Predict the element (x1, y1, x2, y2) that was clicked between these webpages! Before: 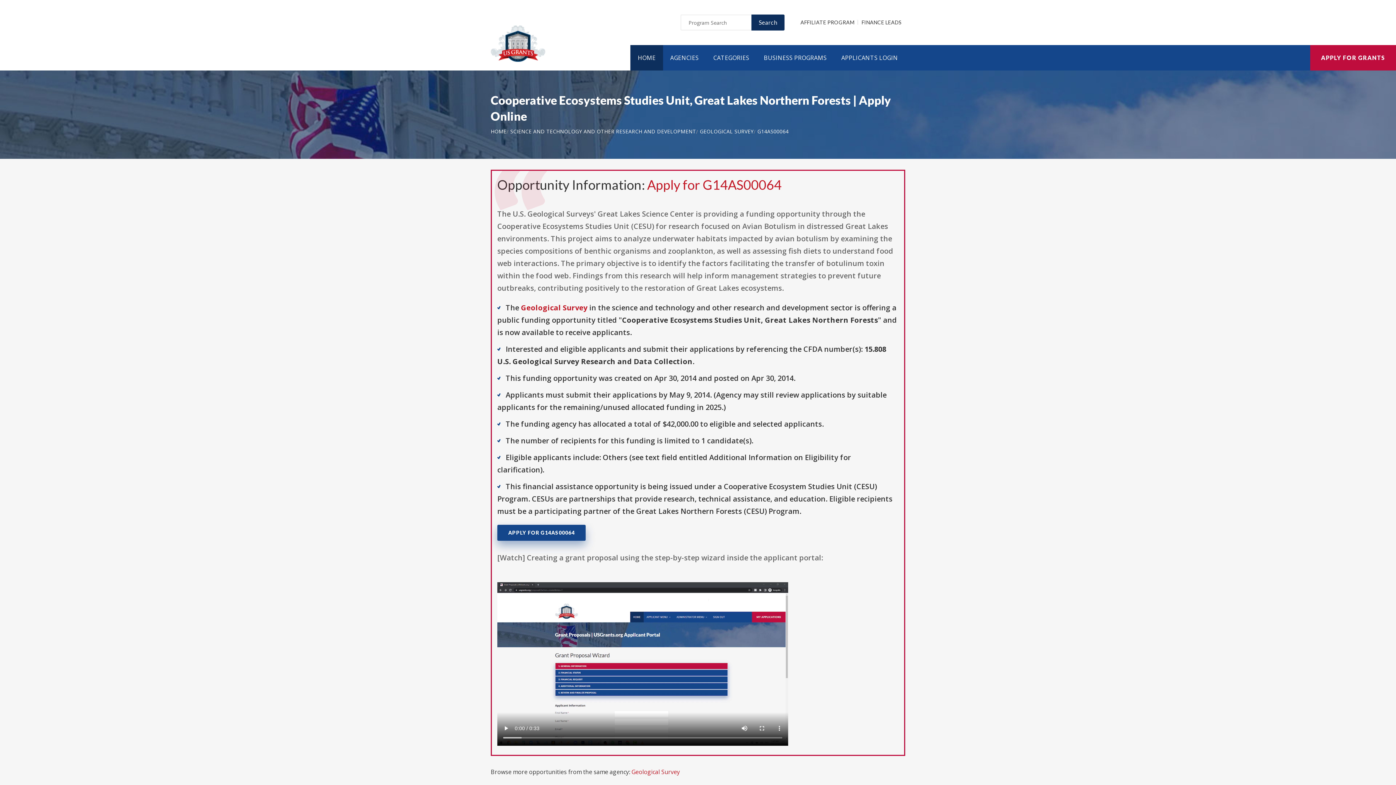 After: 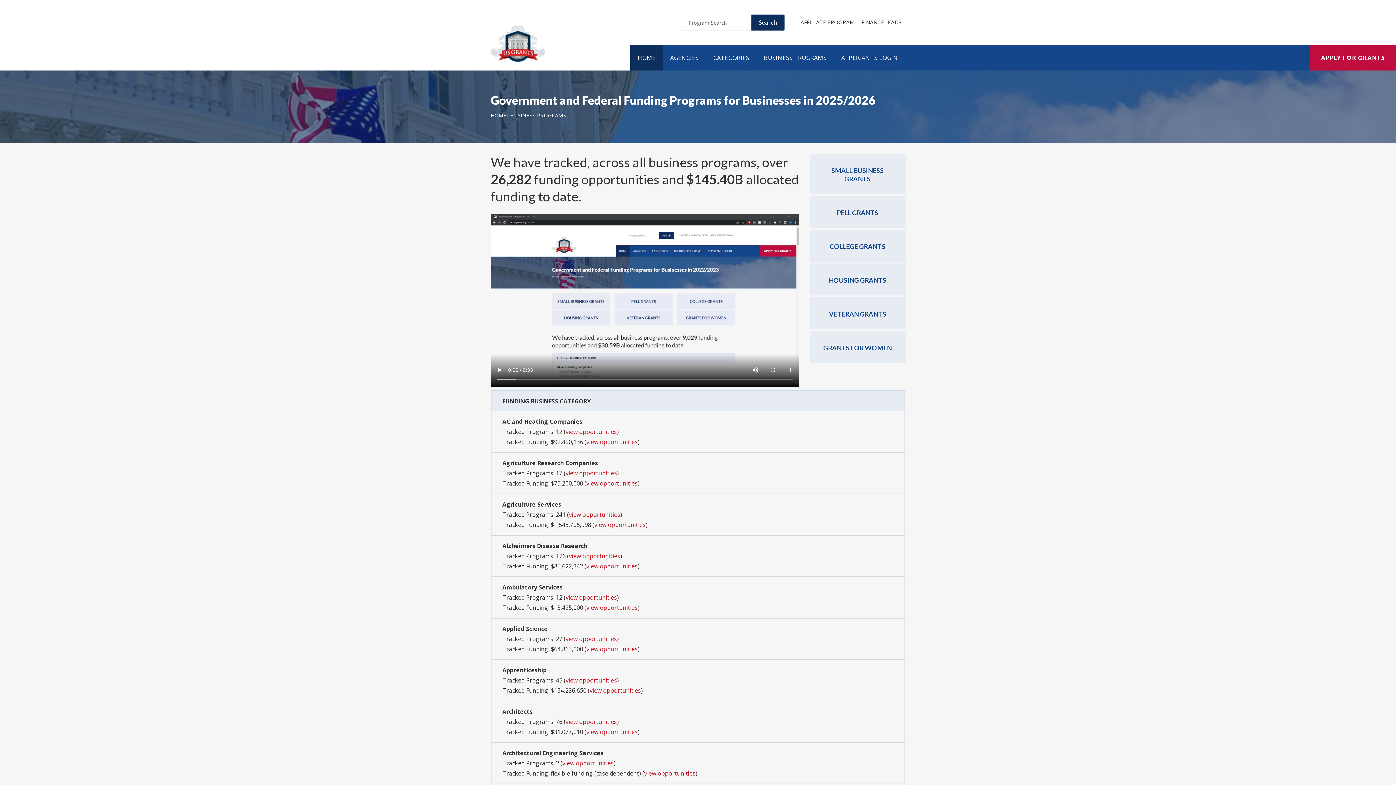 Action: bbox: (756, 45, 834, 70) label: BUSINESS PROGRAMS